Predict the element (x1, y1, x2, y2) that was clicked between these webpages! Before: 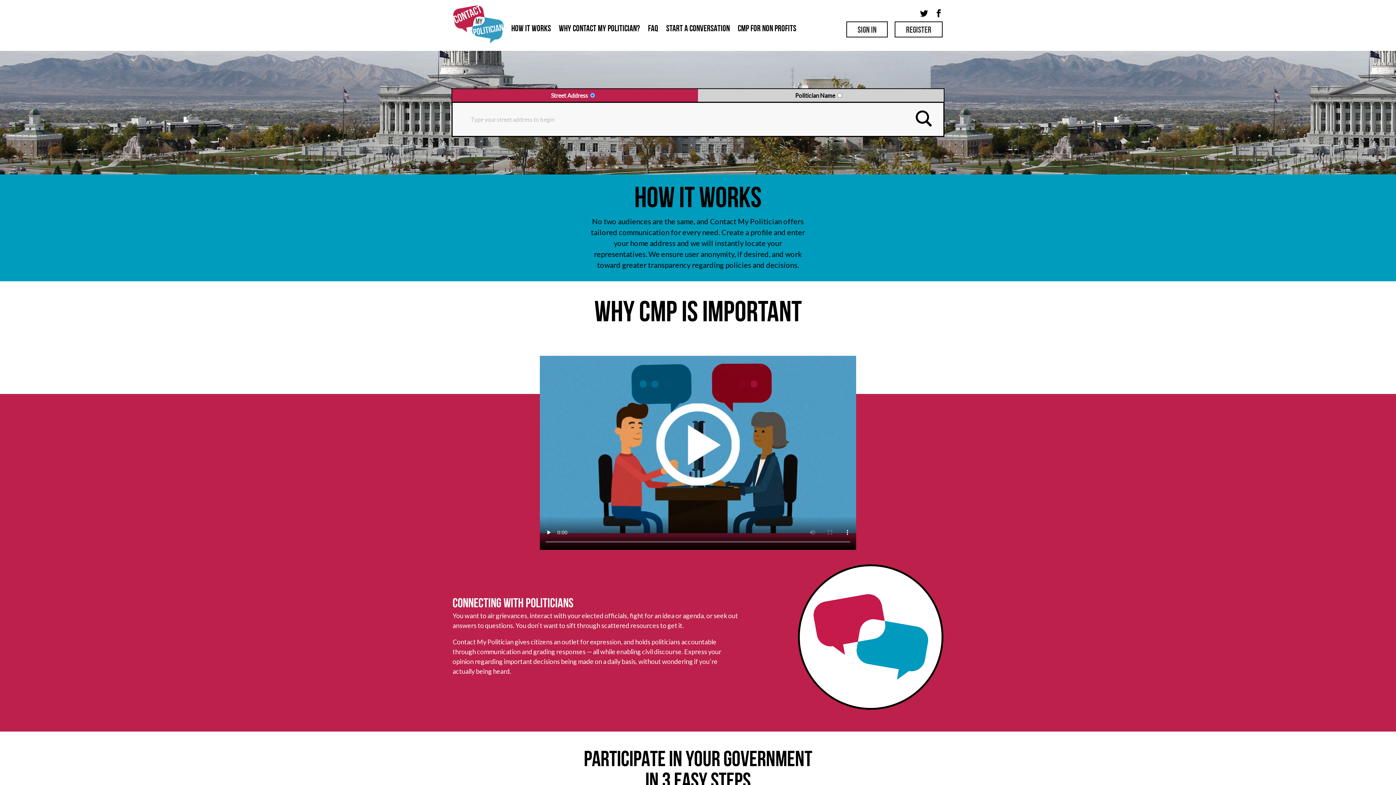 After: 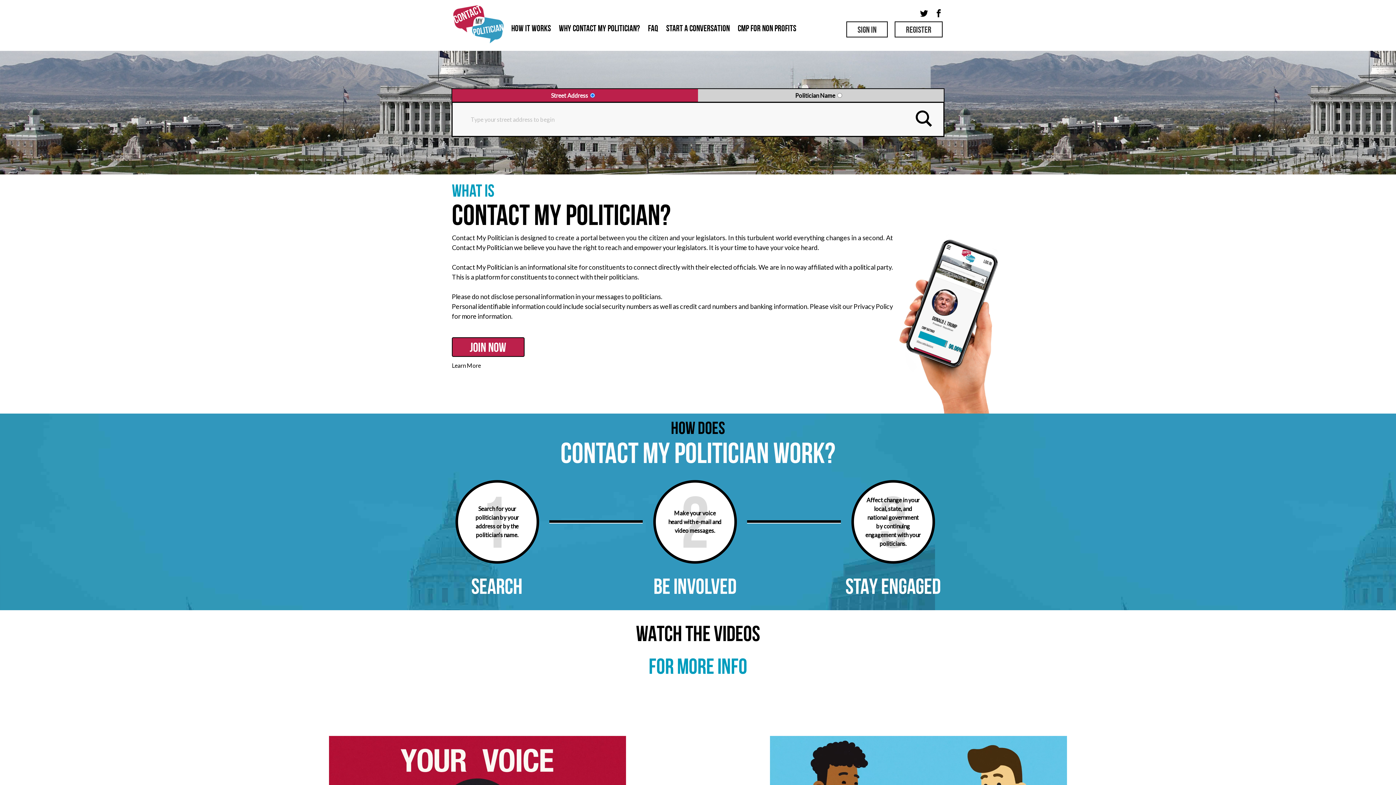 Action: bbox: (453, 19, 503, 26)